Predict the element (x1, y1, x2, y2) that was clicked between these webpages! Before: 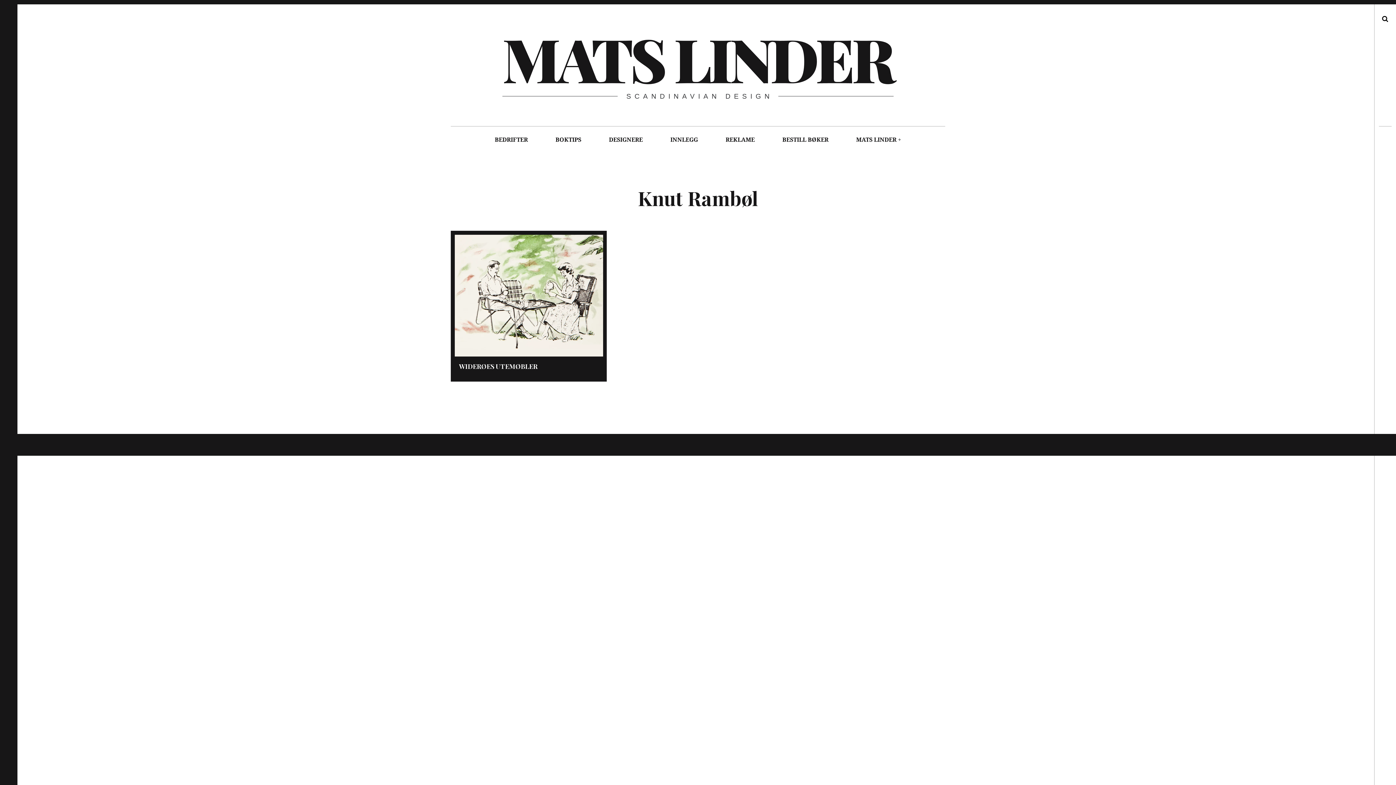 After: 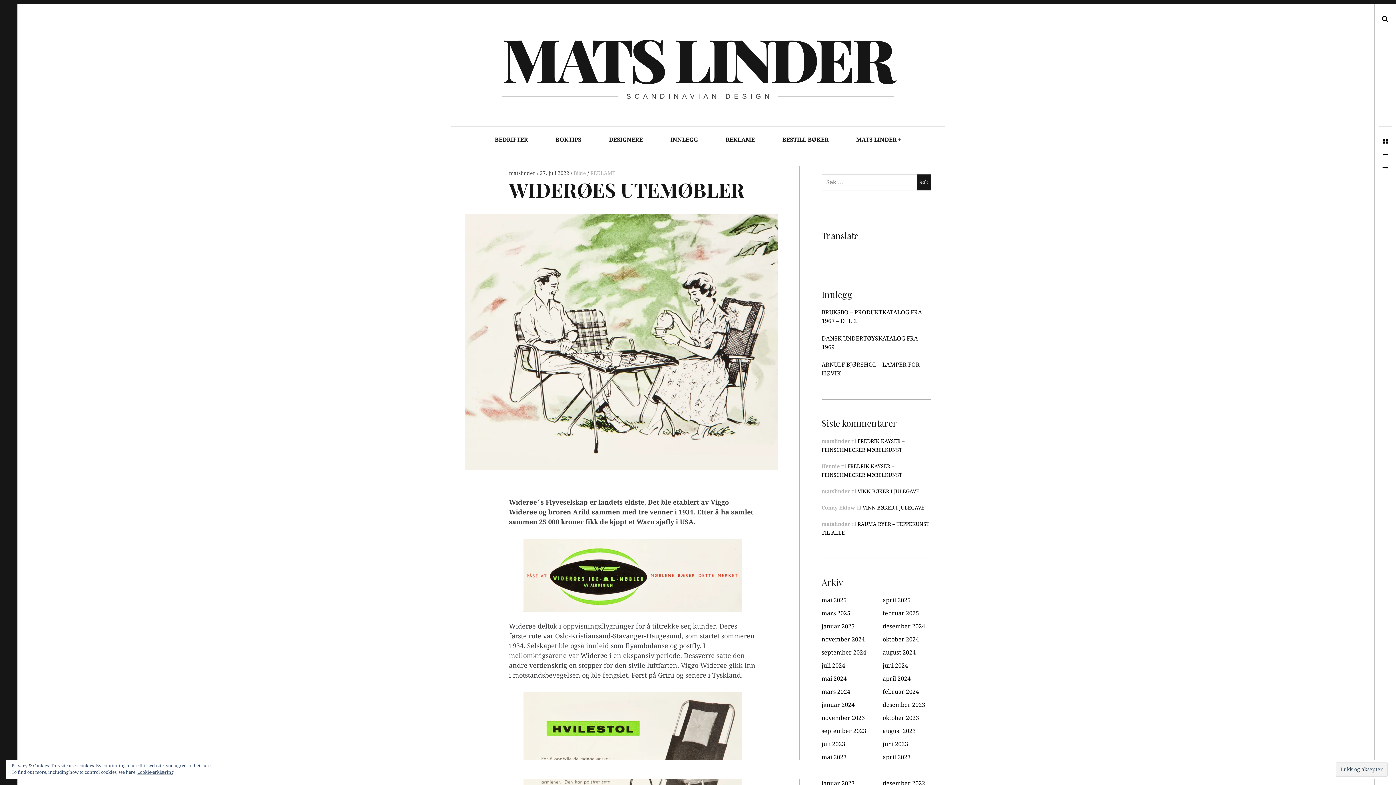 Action: label: WIDERØES UTEMØBLER bbox: (454, 361, 603, 369)